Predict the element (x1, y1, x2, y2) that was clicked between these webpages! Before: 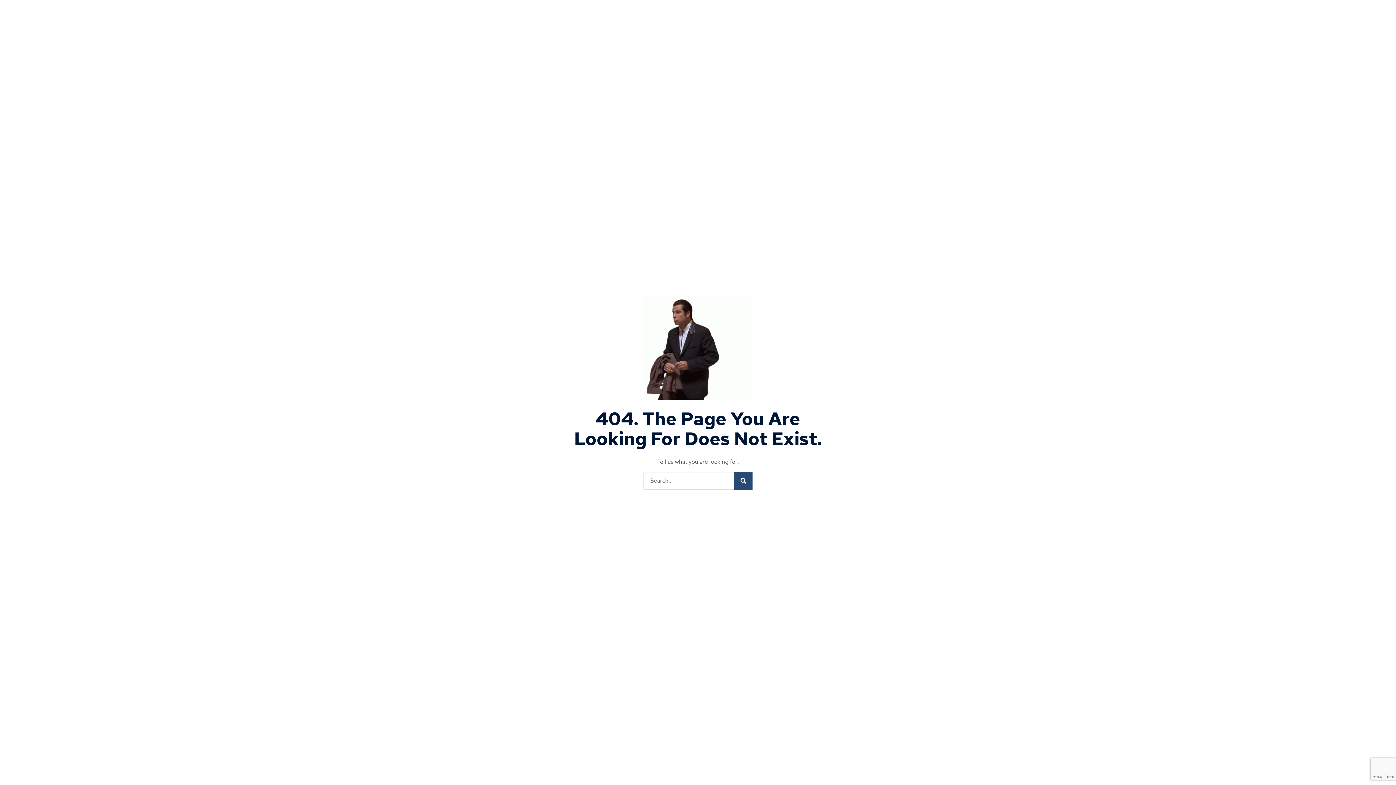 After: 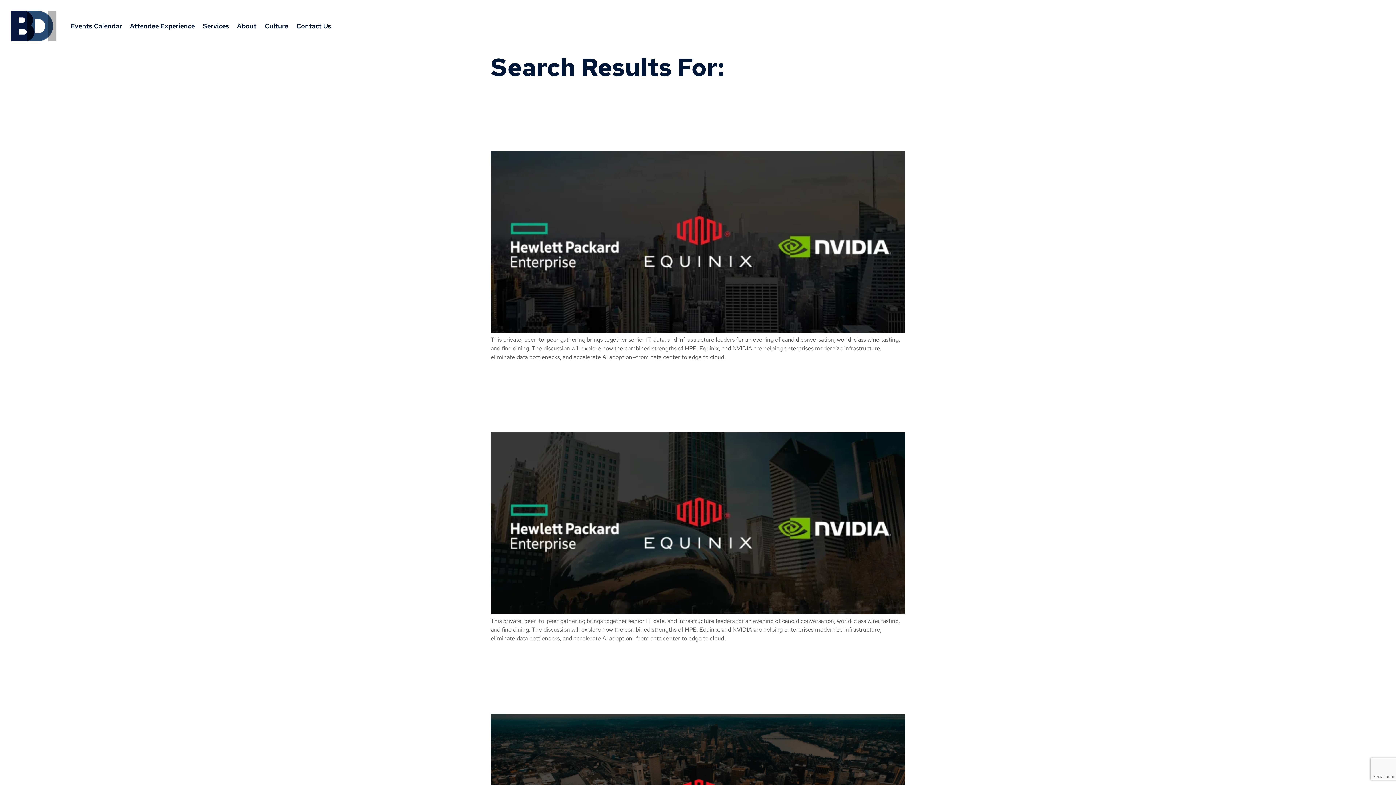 Action: label: Search bbox: (734, 471, 752, 490)